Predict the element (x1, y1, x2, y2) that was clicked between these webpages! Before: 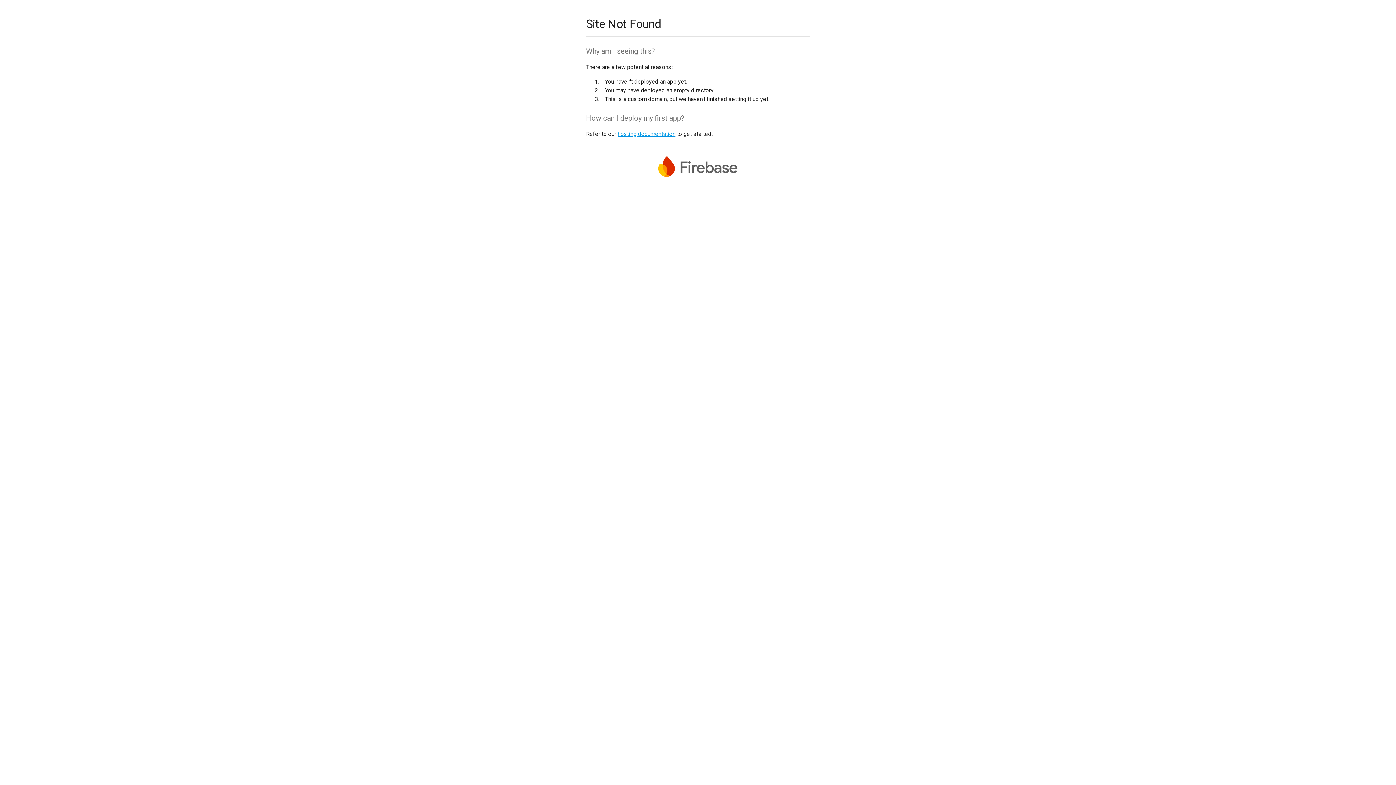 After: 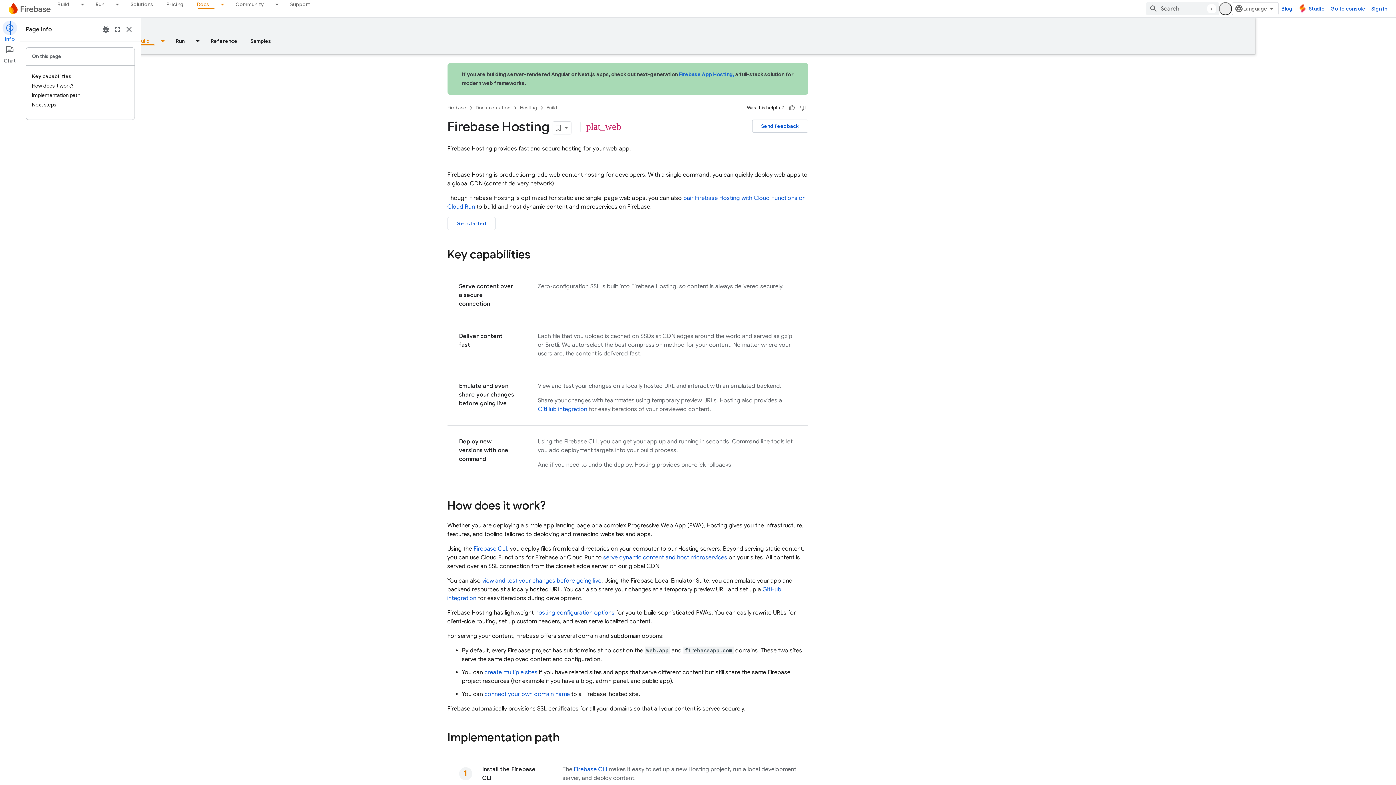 Action: label: hosting documentation bbox: (617, 130, 675, 137)